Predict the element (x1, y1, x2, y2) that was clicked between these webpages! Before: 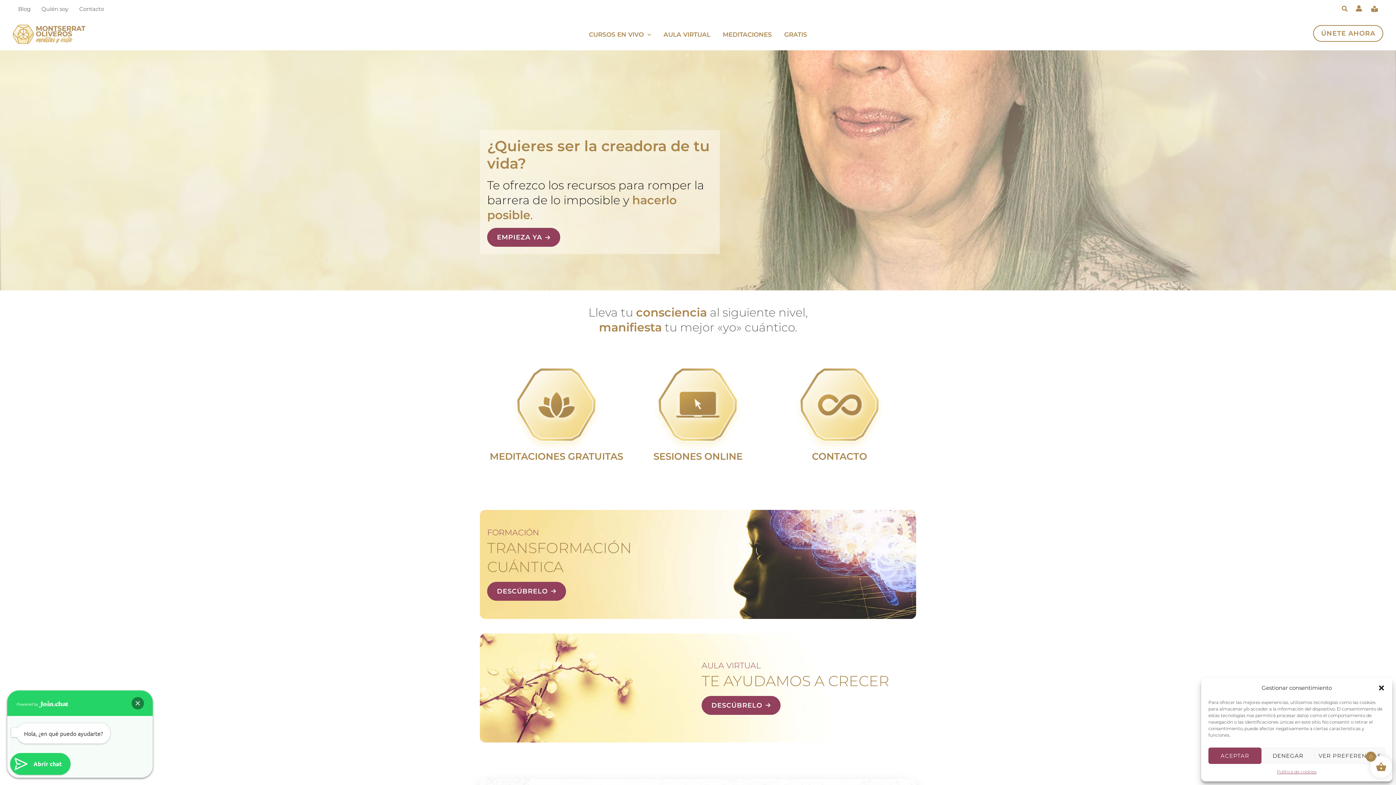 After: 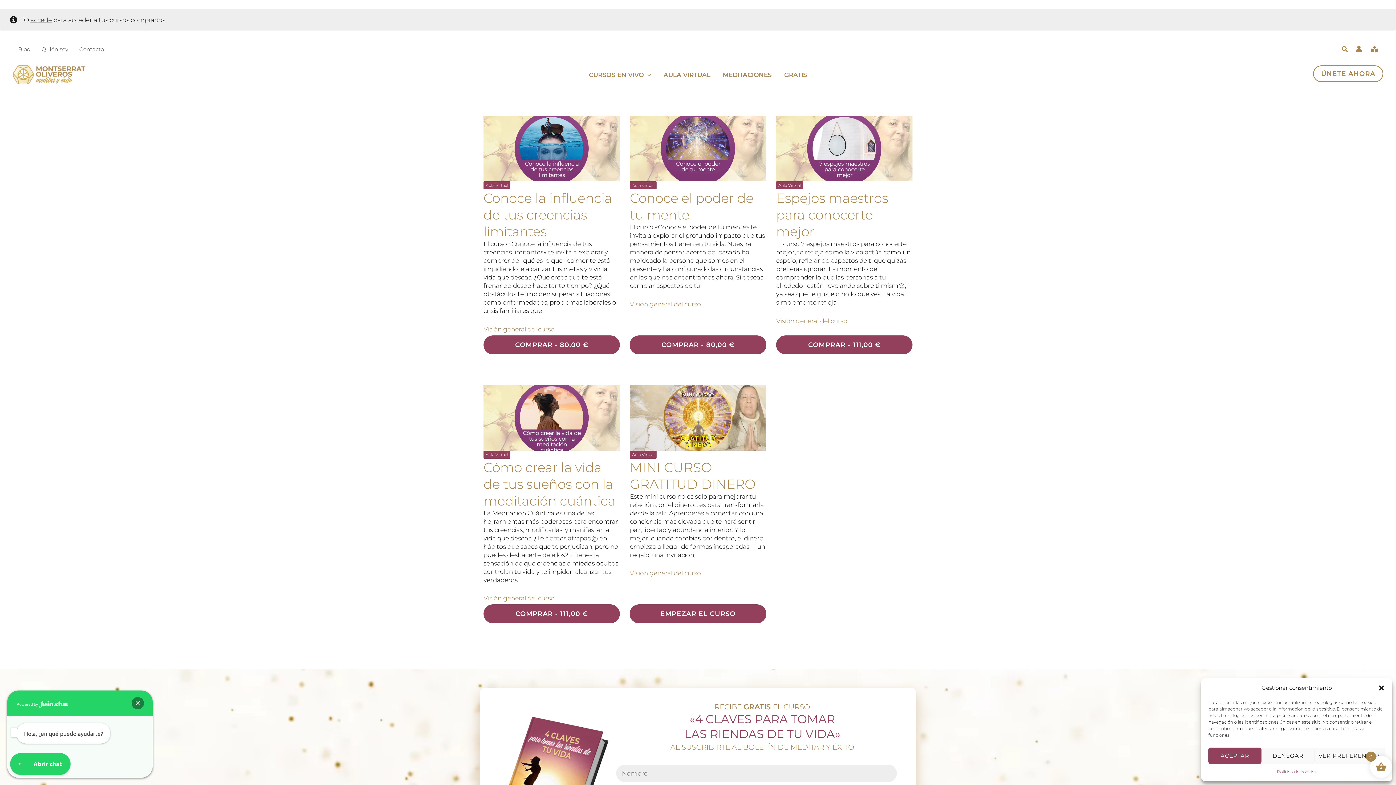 Action: label: DESCÚBRELO bbox: (701, 696, 780, 715)